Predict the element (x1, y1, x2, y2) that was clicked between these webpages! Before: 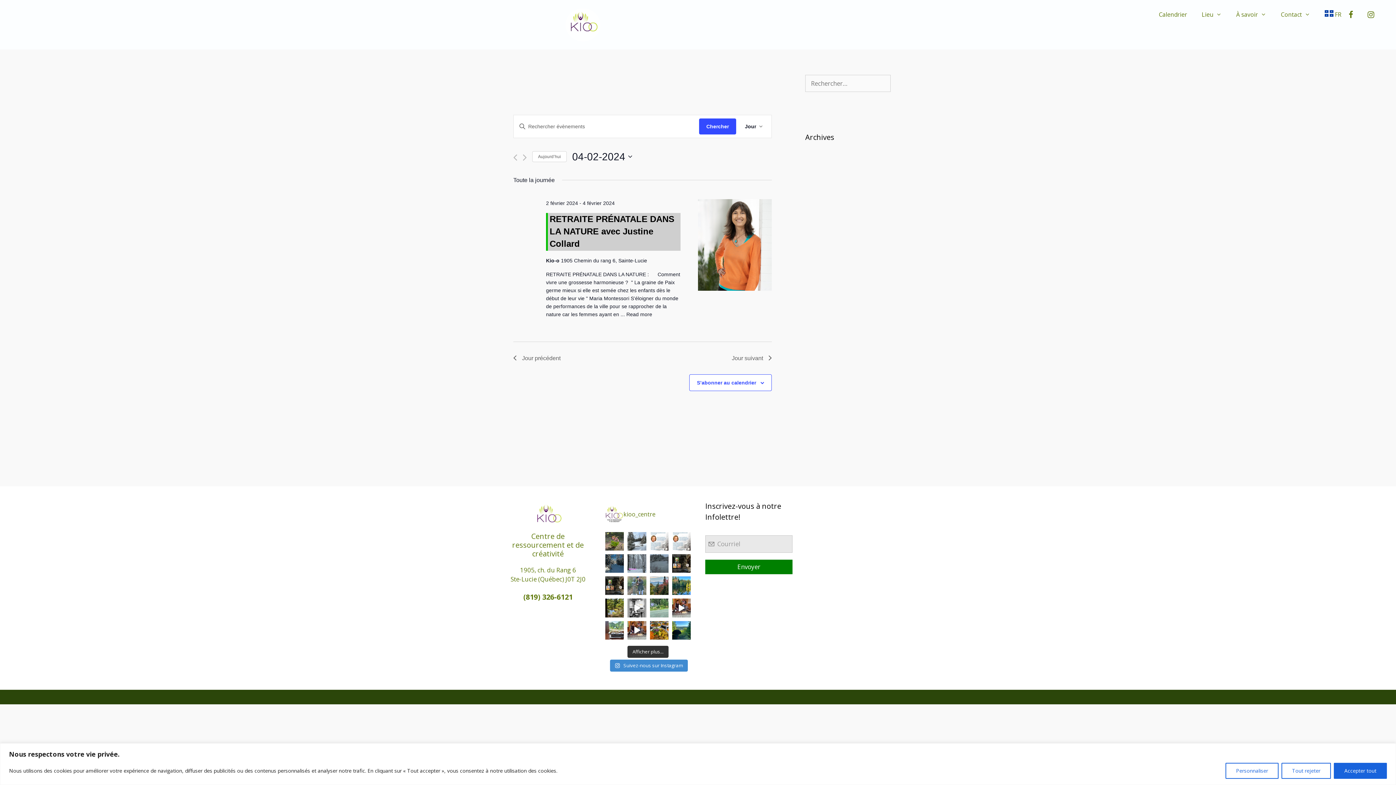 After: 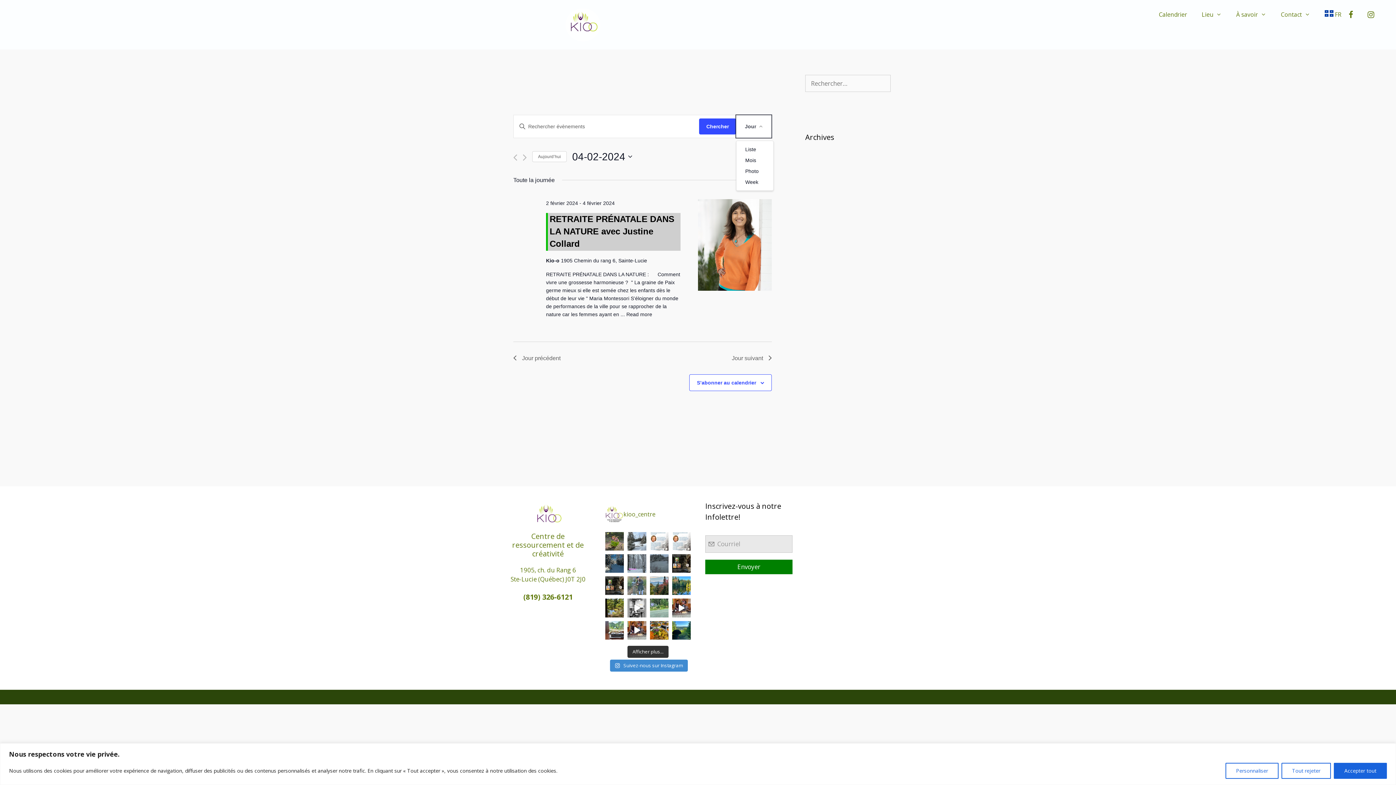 Action: bbox: (736, 115, 771, 137) label: Jour